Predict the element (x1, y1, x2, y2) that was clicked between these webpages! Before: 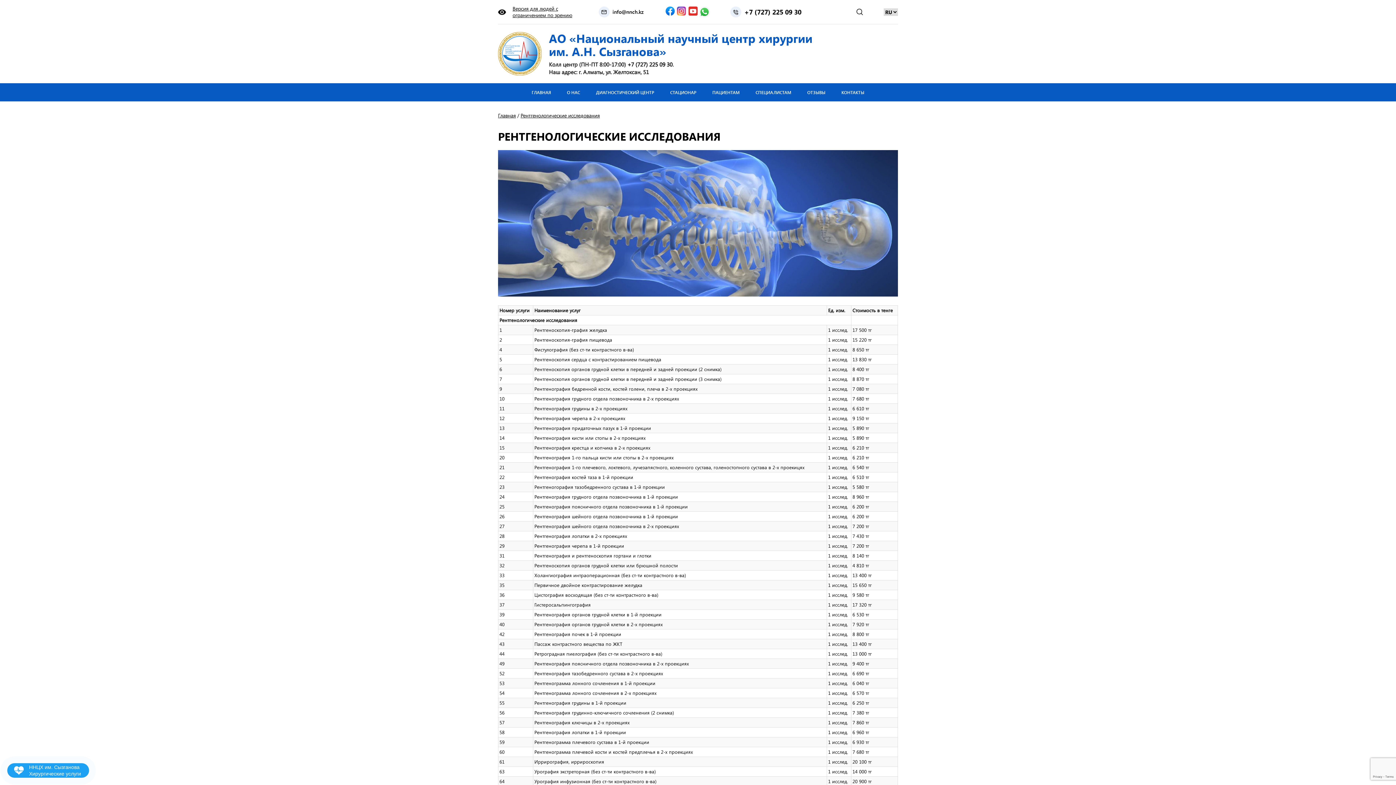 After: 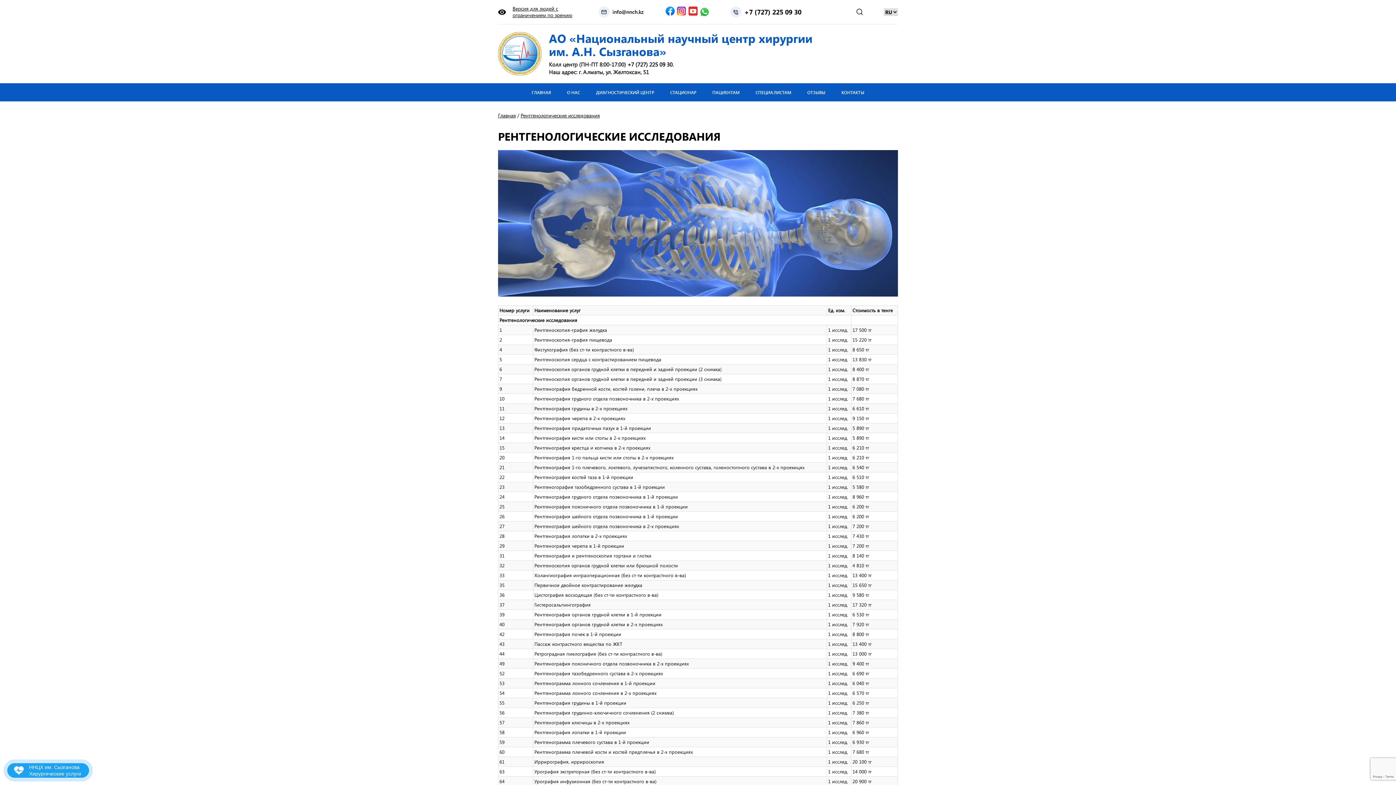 Action: bbox: (664, 6, 675, 17)